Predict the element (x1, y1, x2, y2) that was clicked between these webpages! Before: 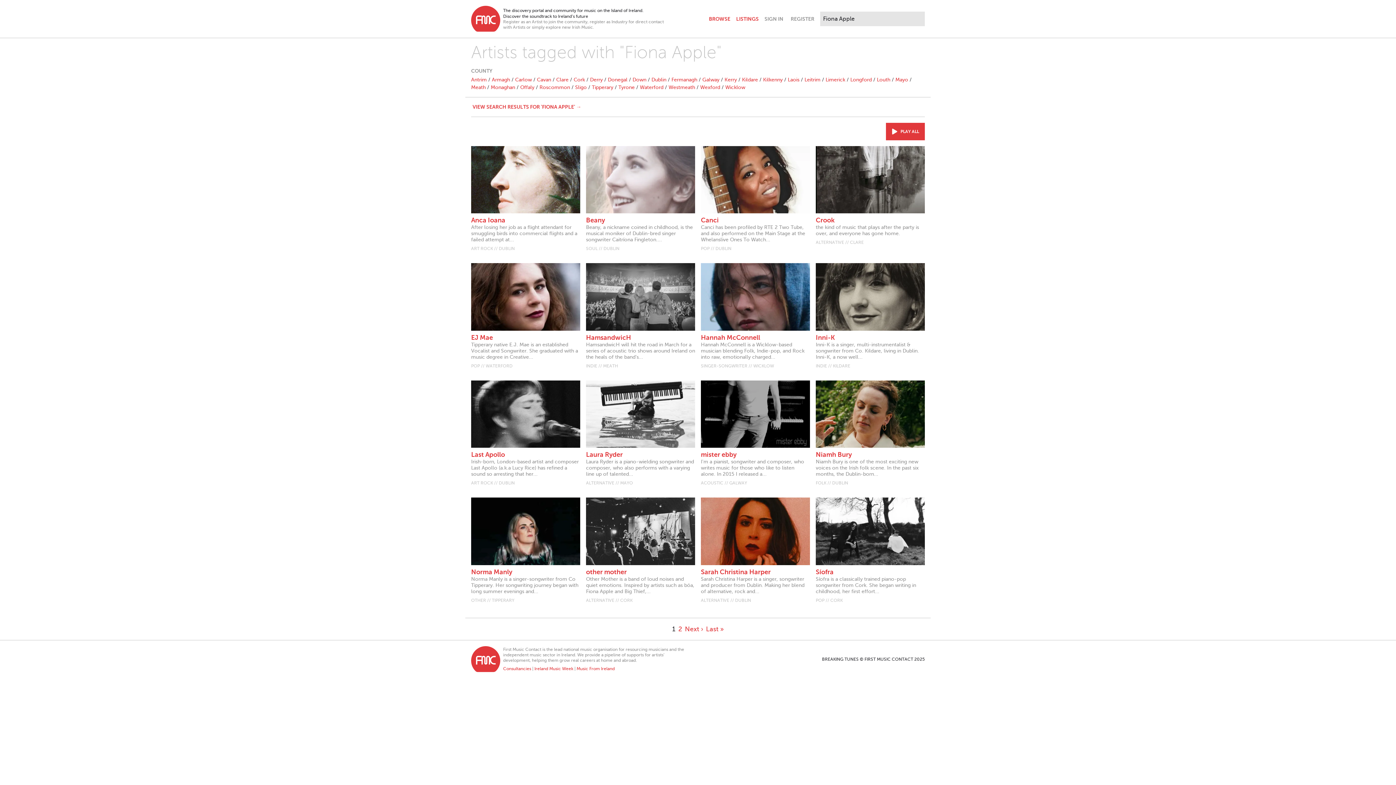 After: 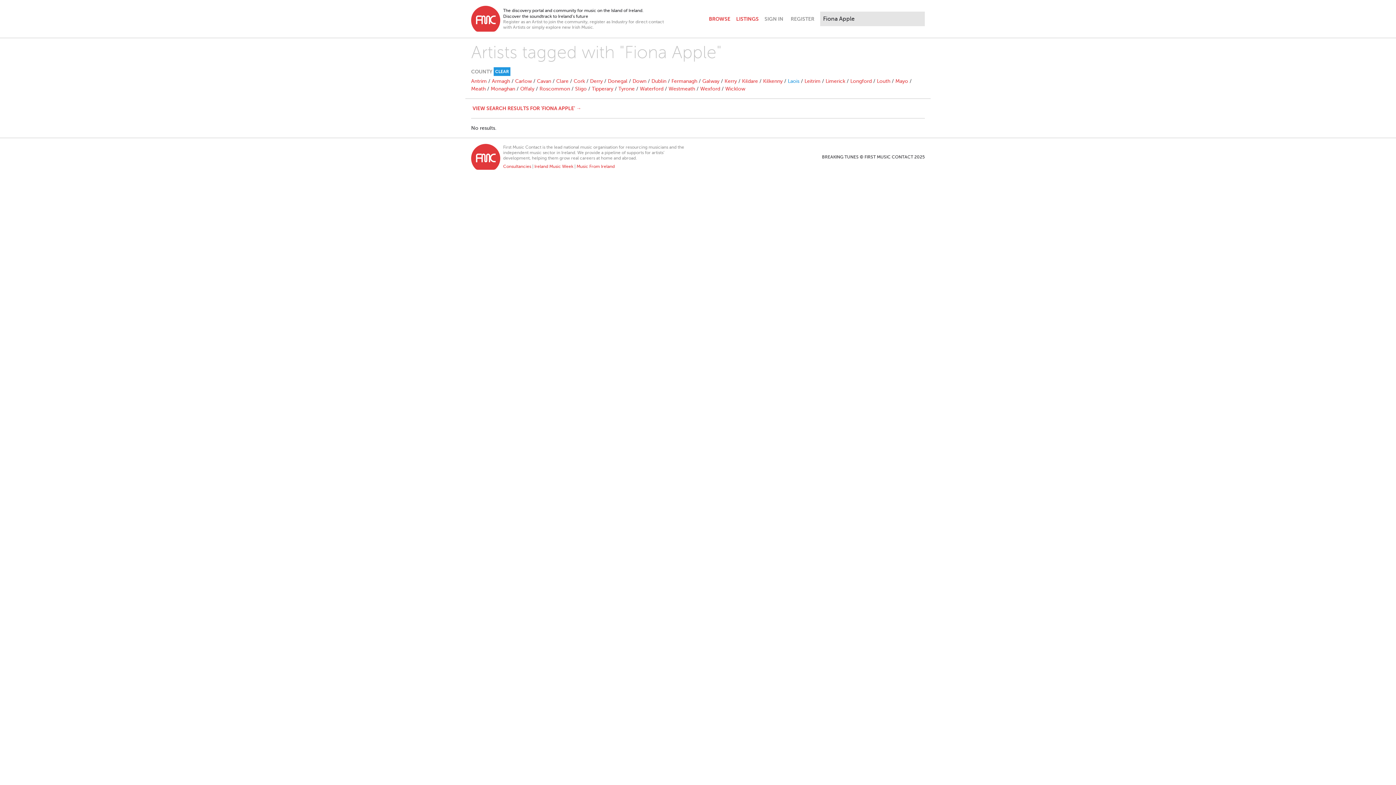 Action: bbox: (788, 77, 799, 82) label: Laois